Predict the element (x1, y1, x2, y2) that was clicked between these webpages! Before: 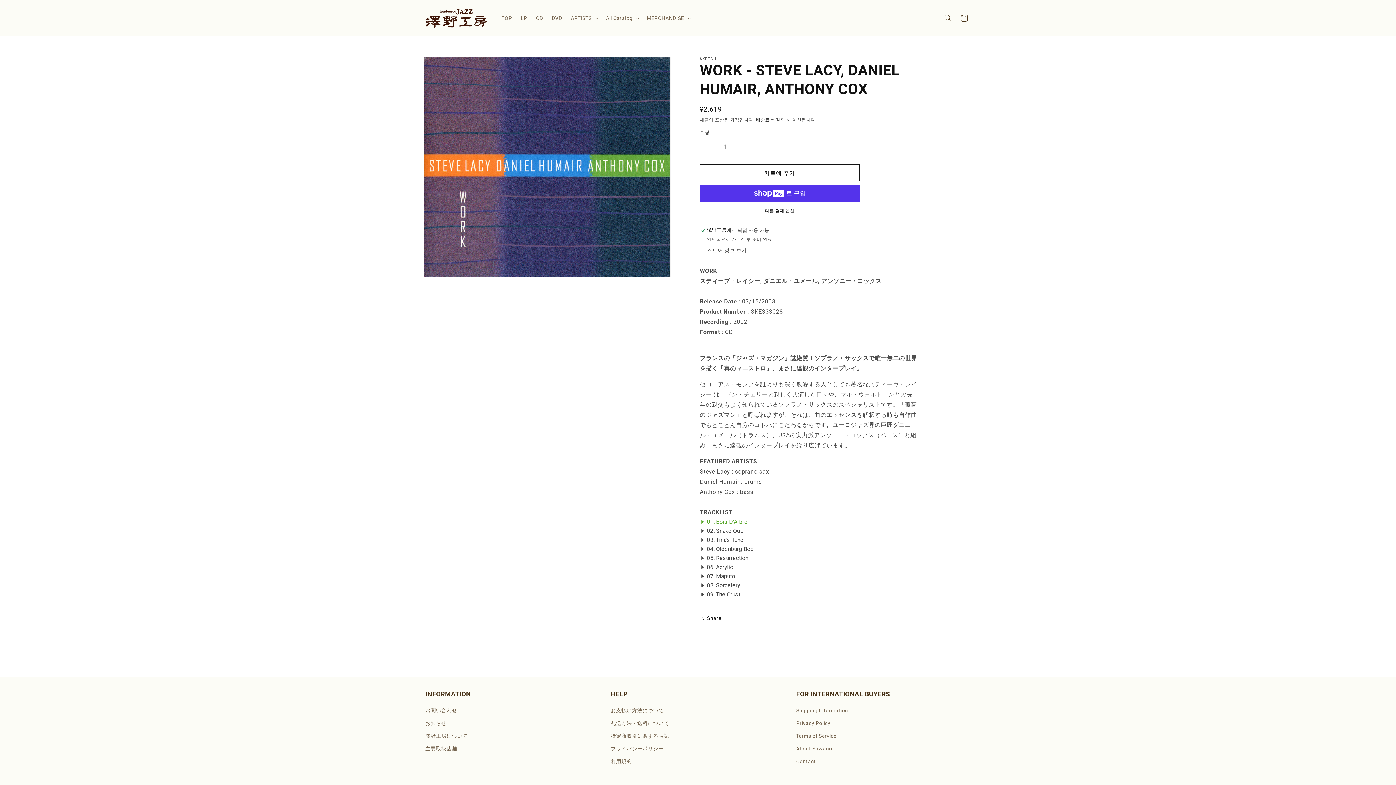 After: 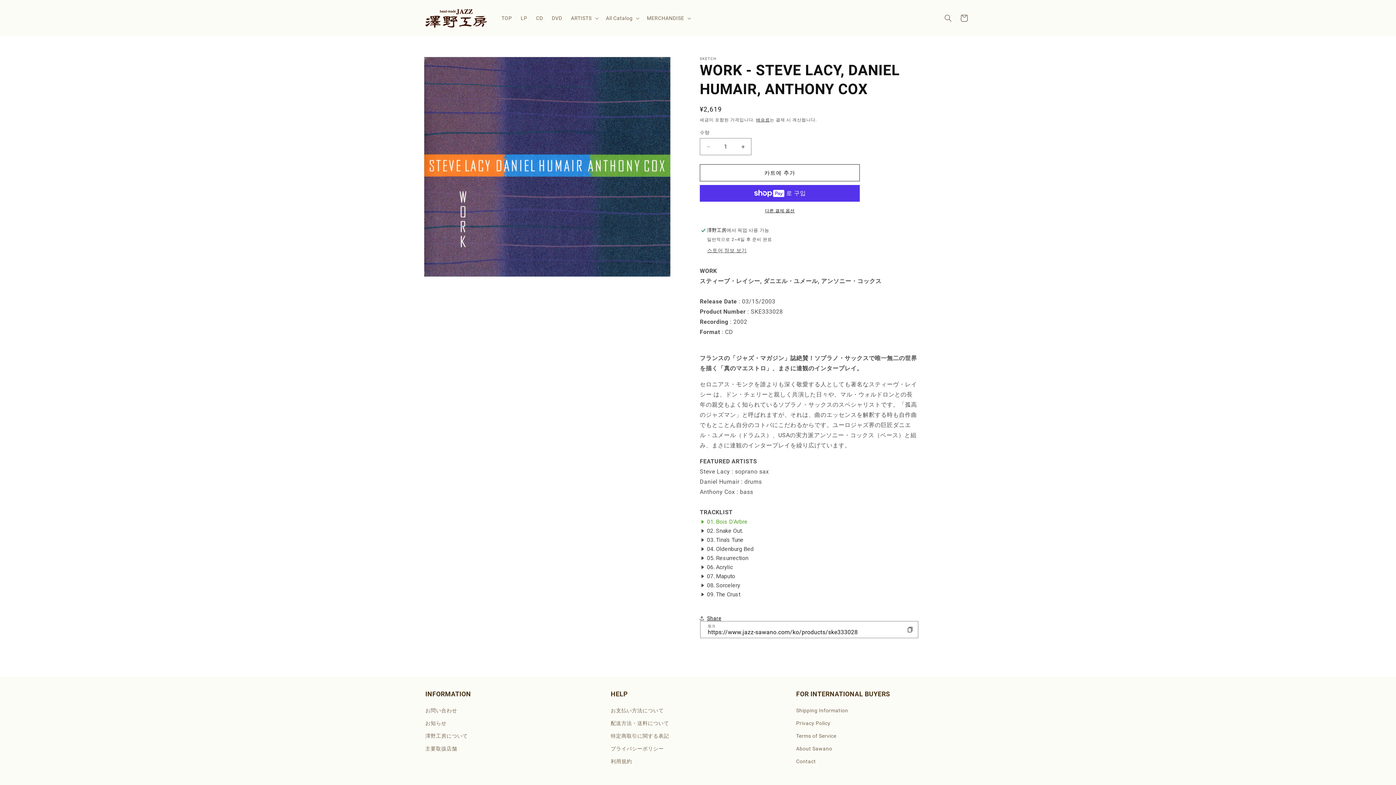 Action: bbox: (700, 610, 721, 626) label: Share